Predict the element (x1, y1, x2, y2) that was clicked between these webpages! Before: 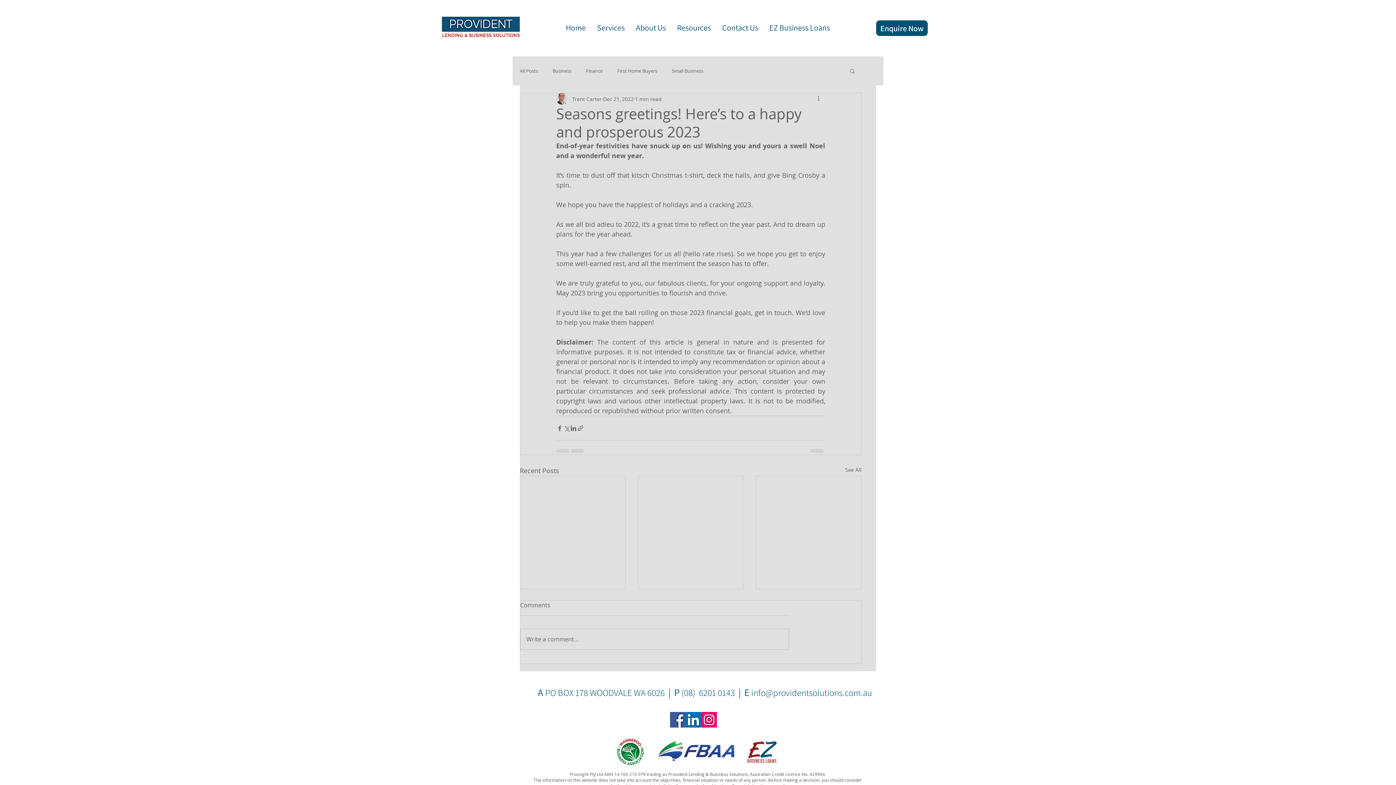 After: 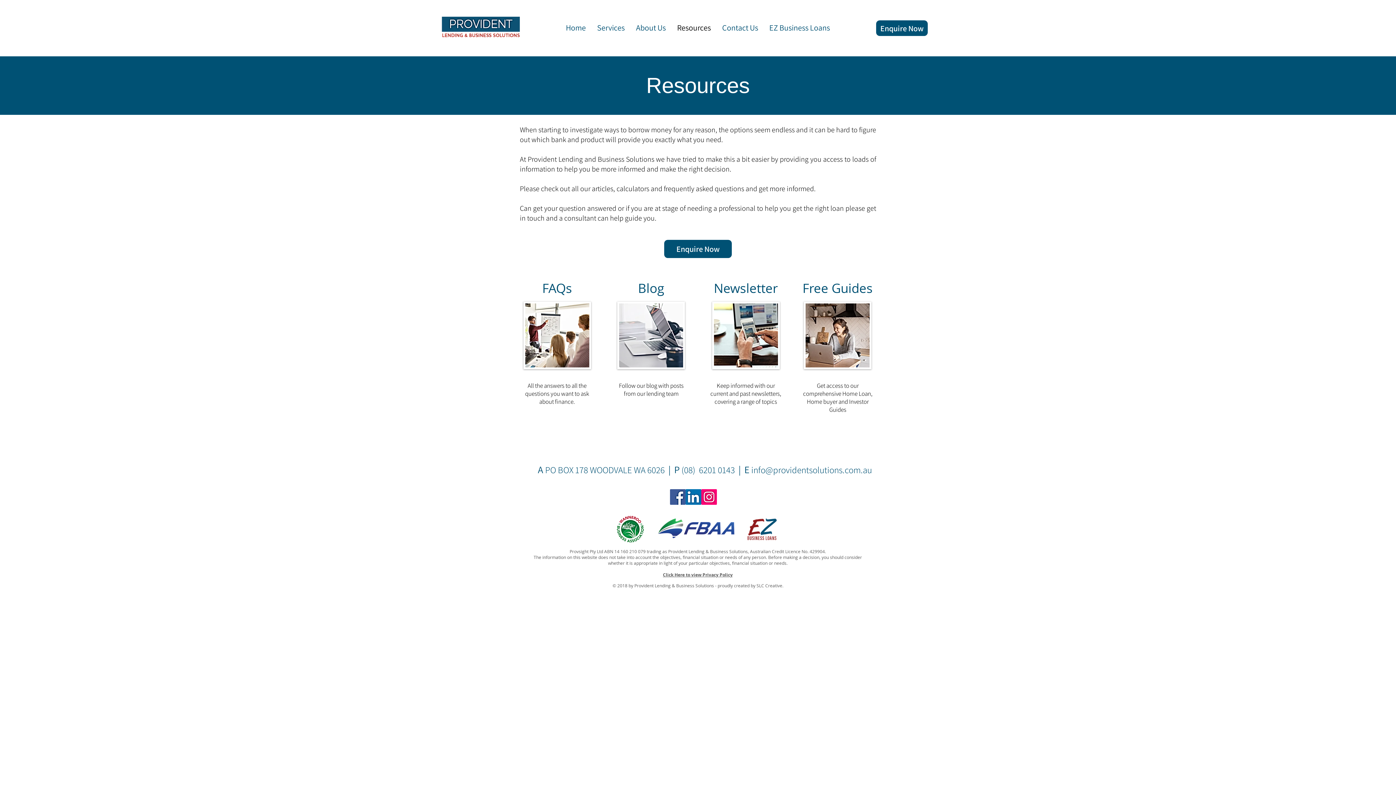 Action: label: Resources bbox: (671, 21, 716, 34)